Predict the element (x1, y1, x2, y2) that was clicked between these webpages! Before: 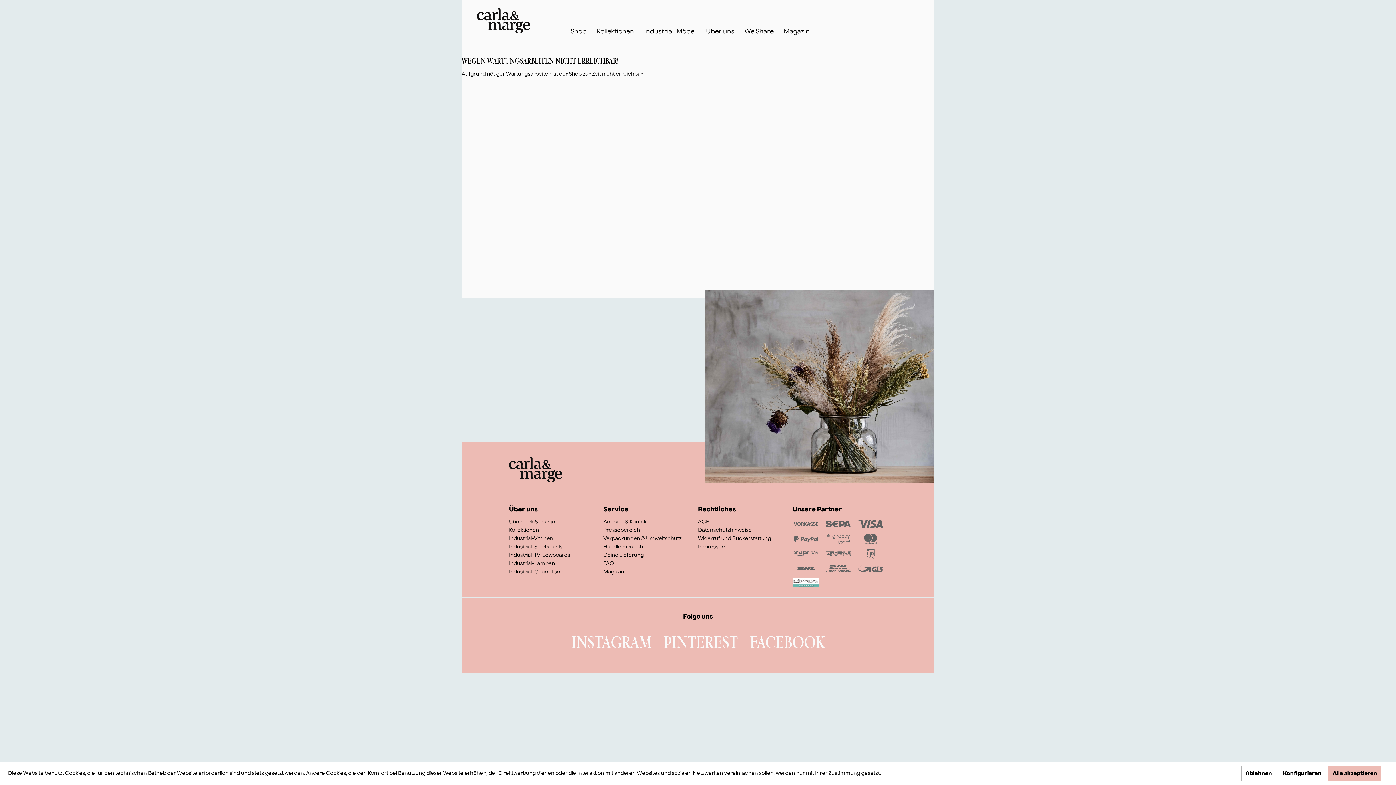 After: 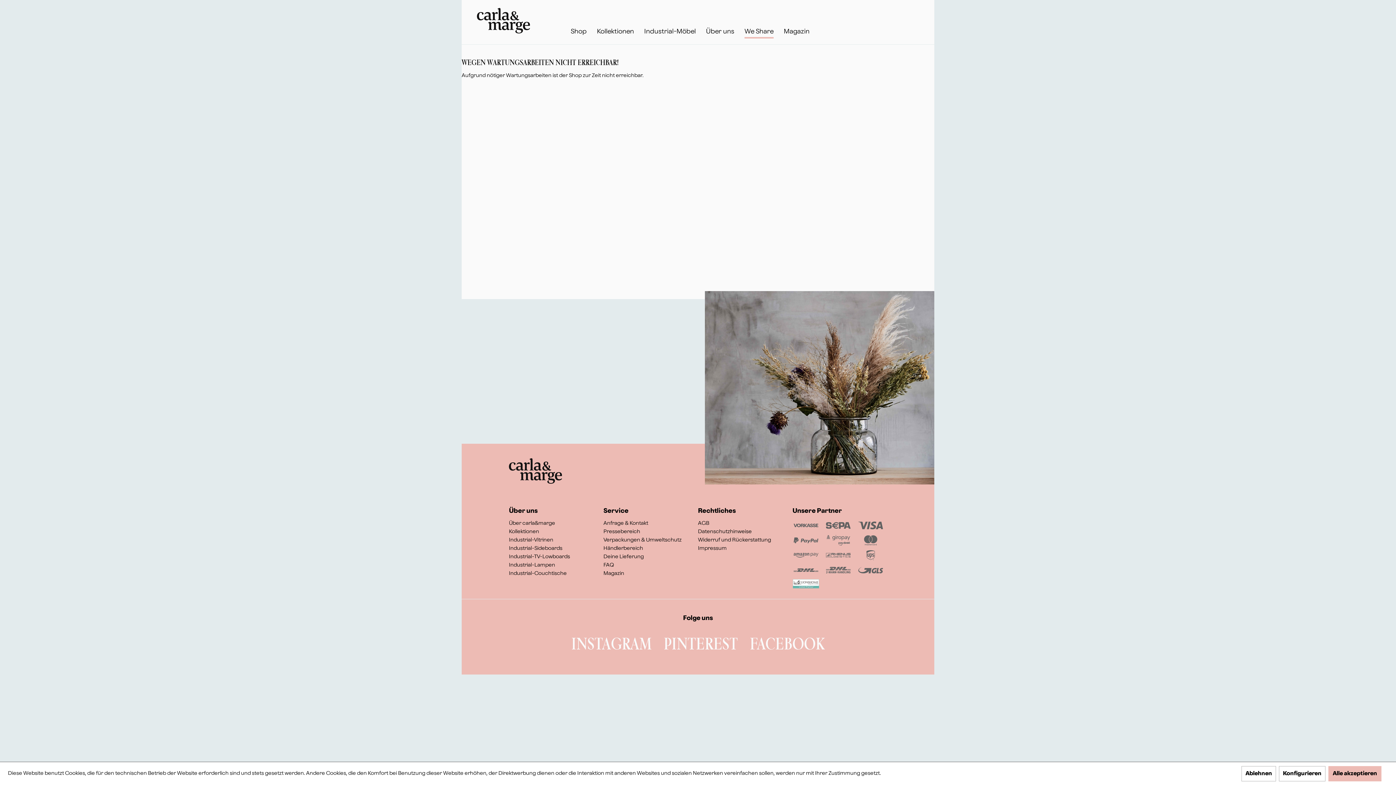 Action: bbox: (739, 24, 778, 42) label: We Share